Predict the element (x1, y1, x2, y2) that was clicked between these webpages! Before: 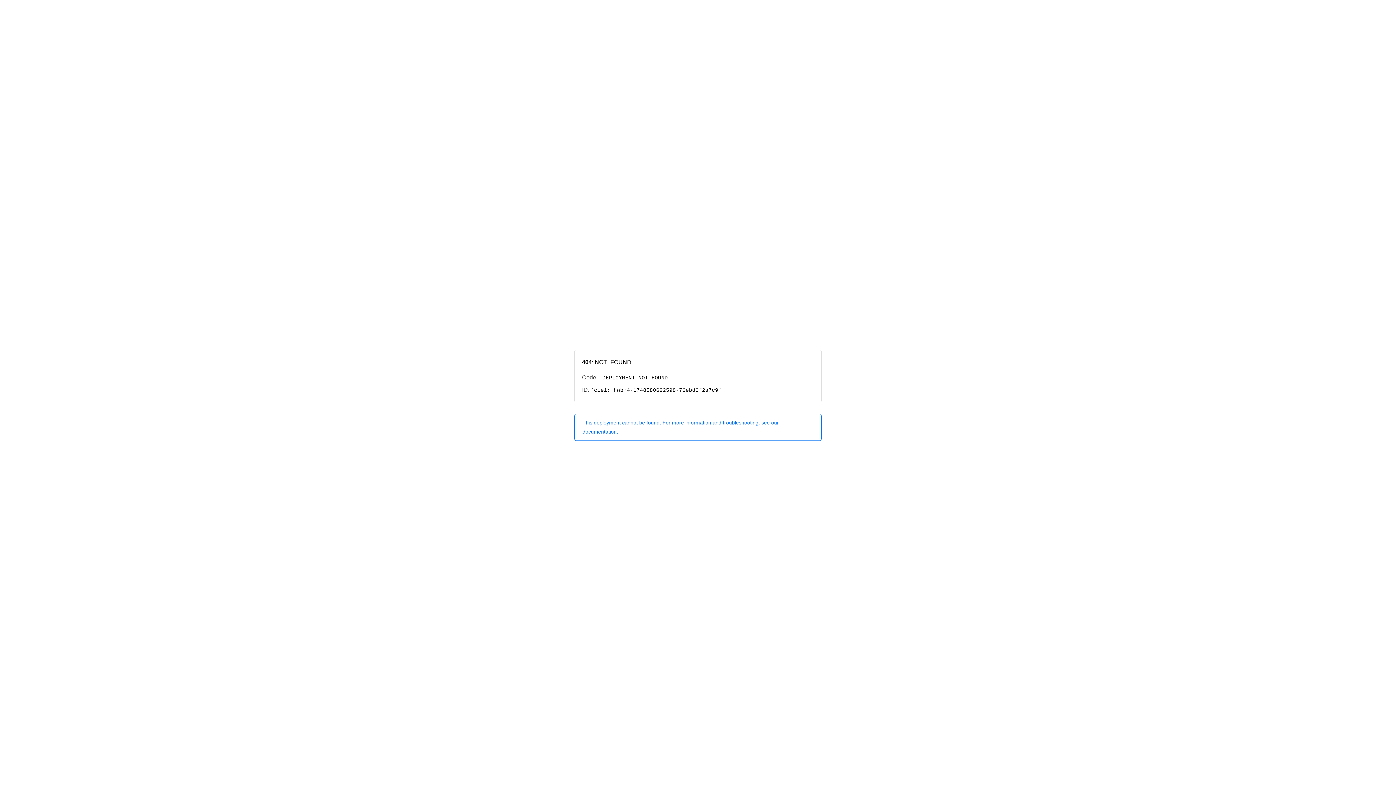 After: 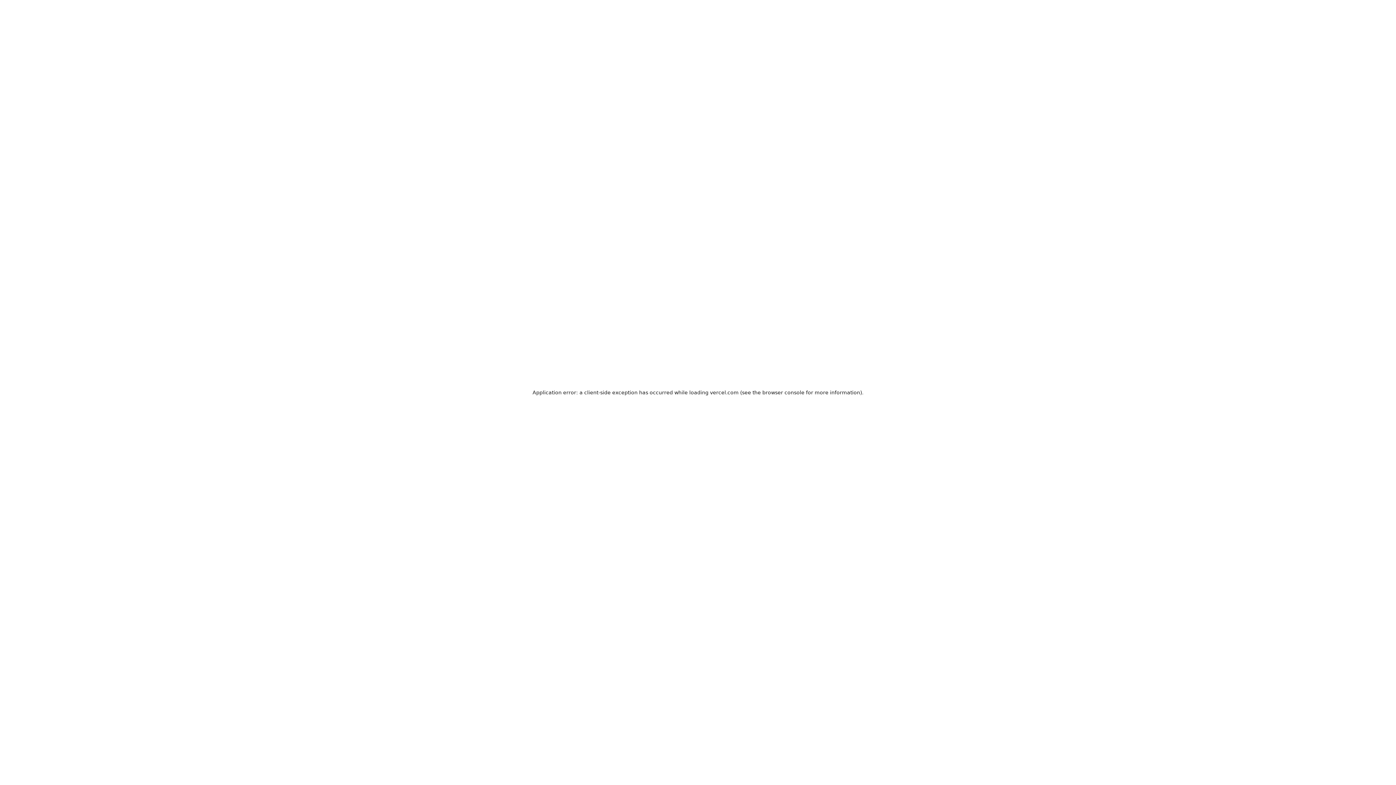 Action: label: This deployment cannot be found. For more information and troubleshooting, see our documentation. bbox: (574, 414, 821, 440)